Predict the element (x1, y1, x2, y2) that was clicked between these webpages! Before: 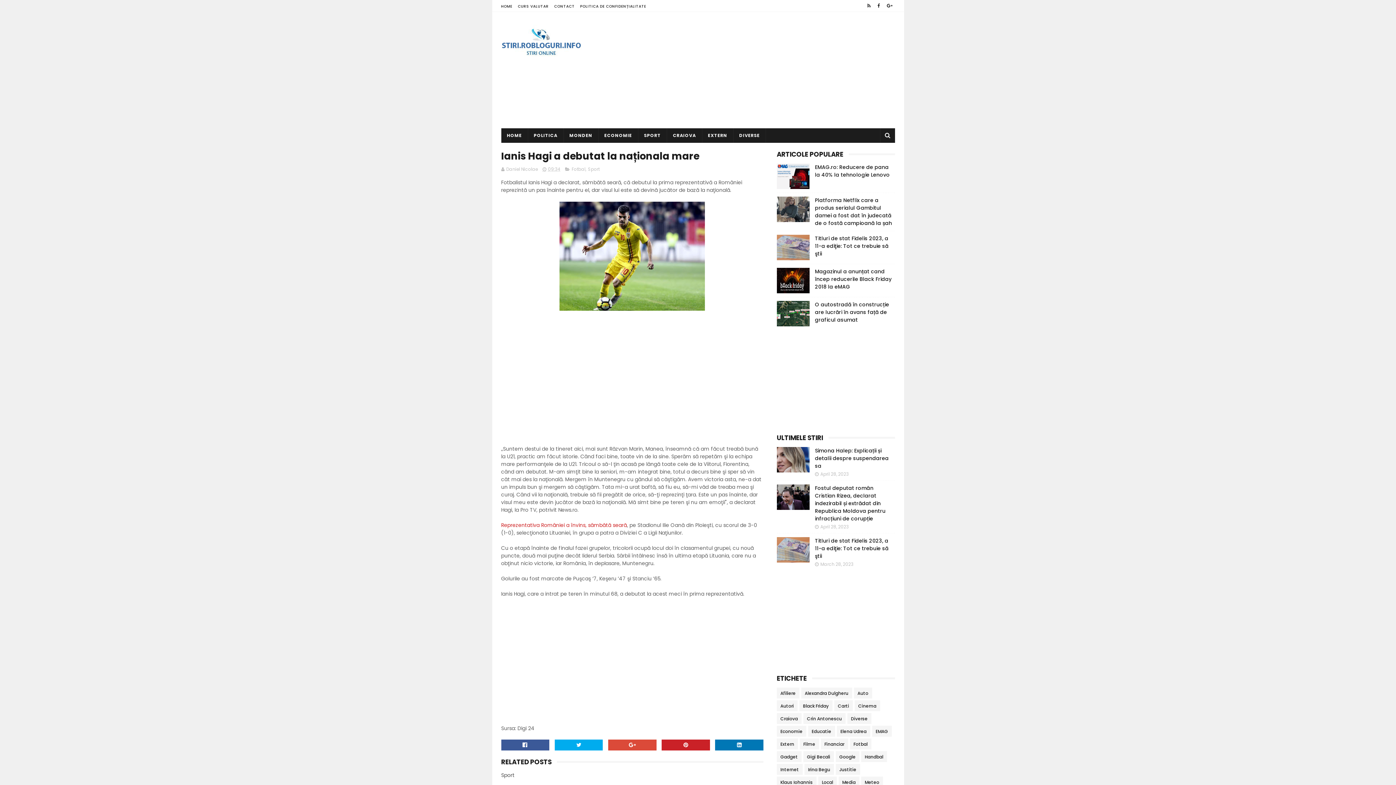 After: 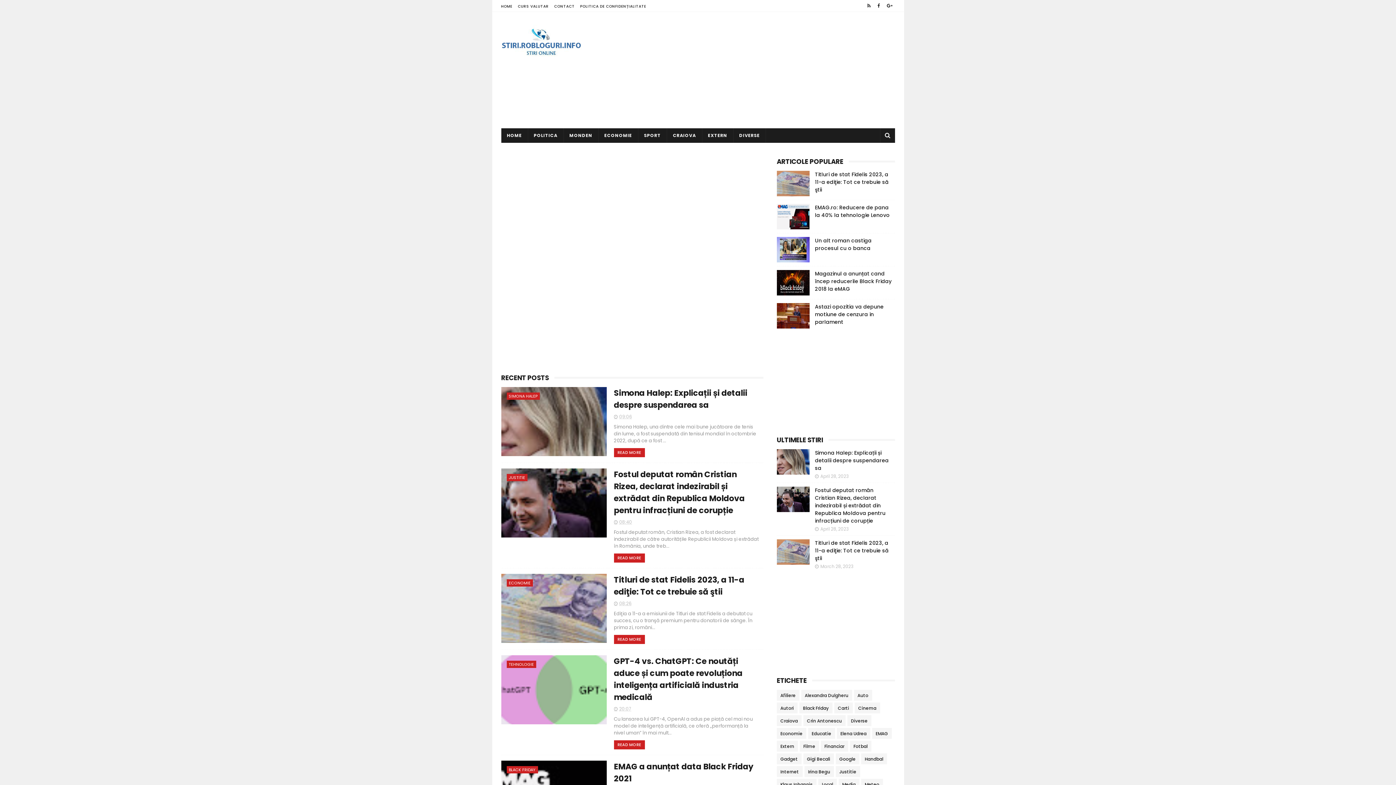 Action: bbox: (501, 128, 527, 142) label: HOME